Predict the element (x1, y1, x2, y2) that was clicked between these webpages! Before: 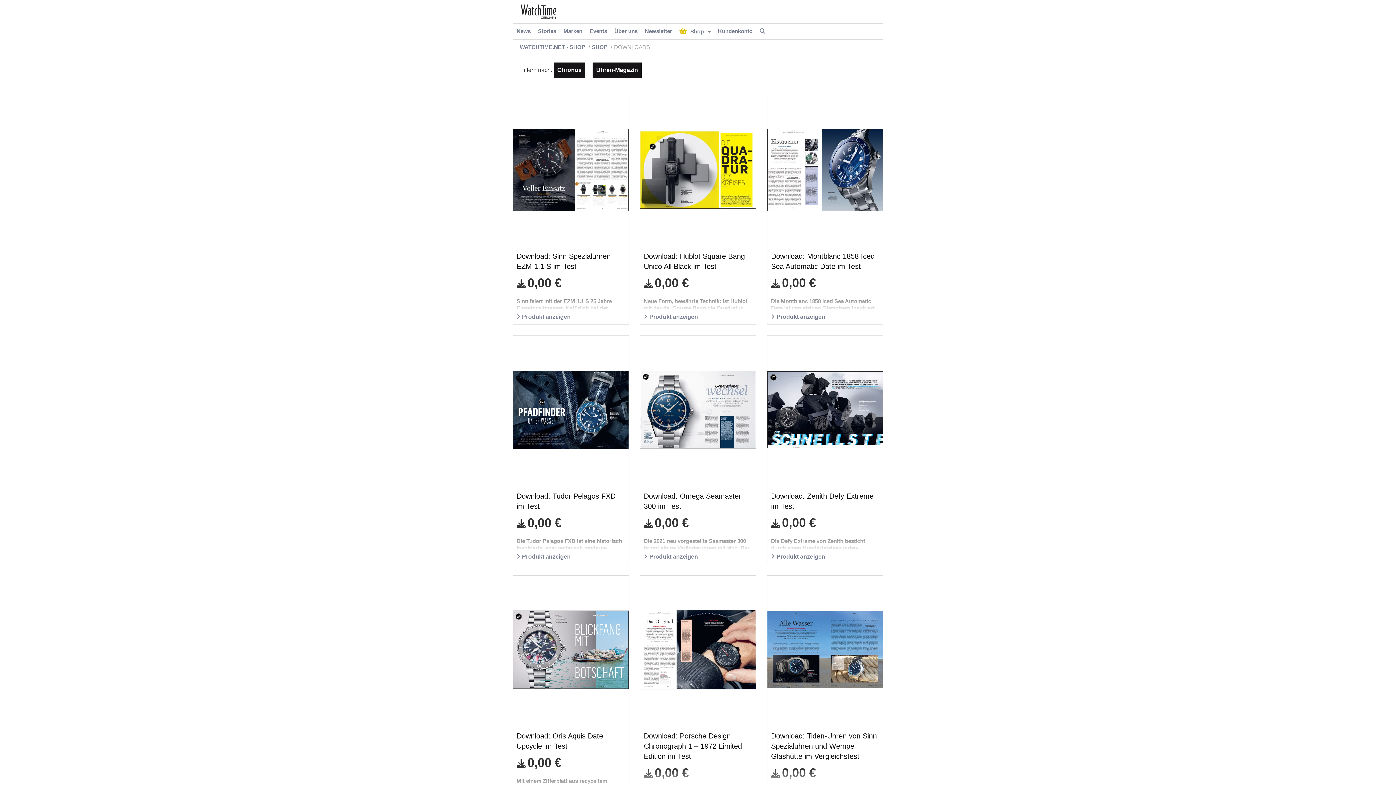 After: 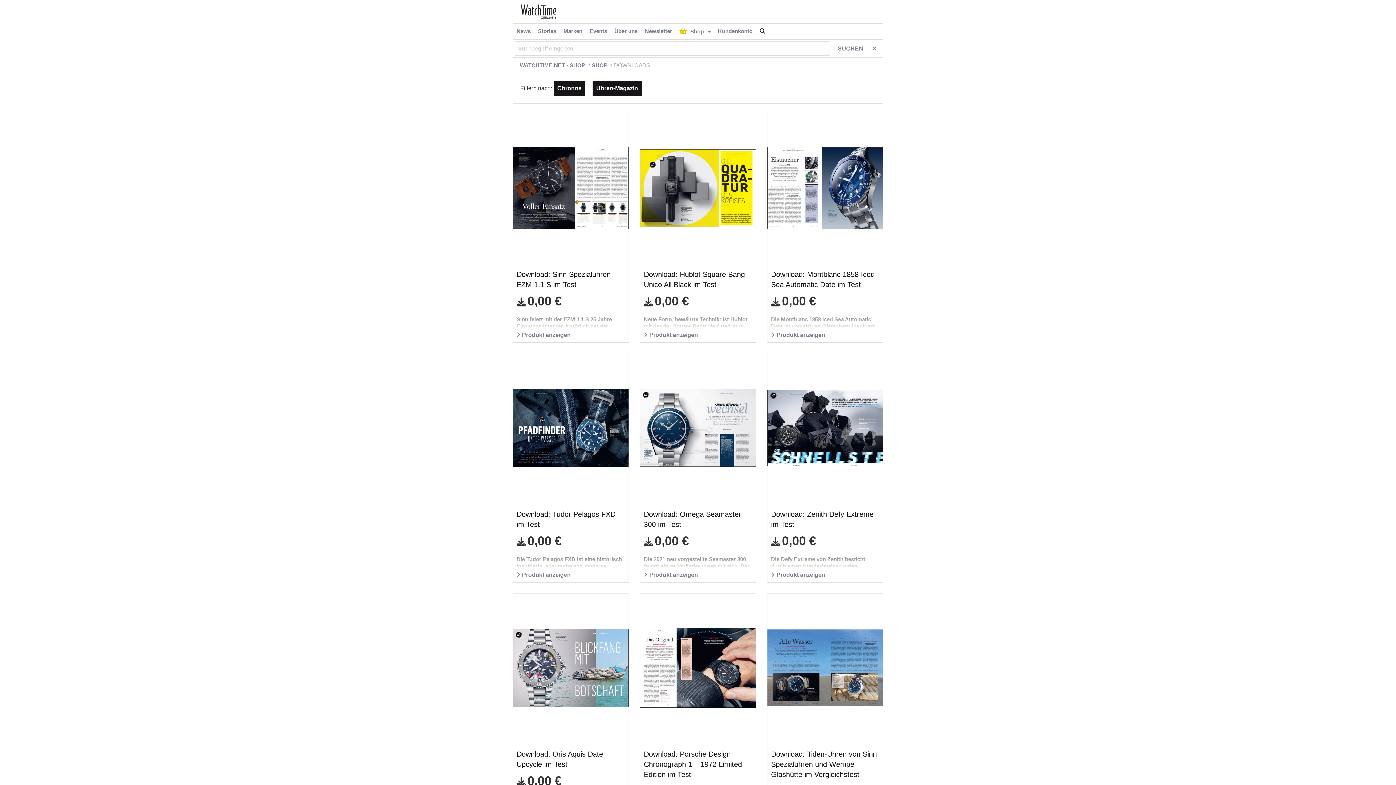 Action: bbox: (760, 28, 765, 34)